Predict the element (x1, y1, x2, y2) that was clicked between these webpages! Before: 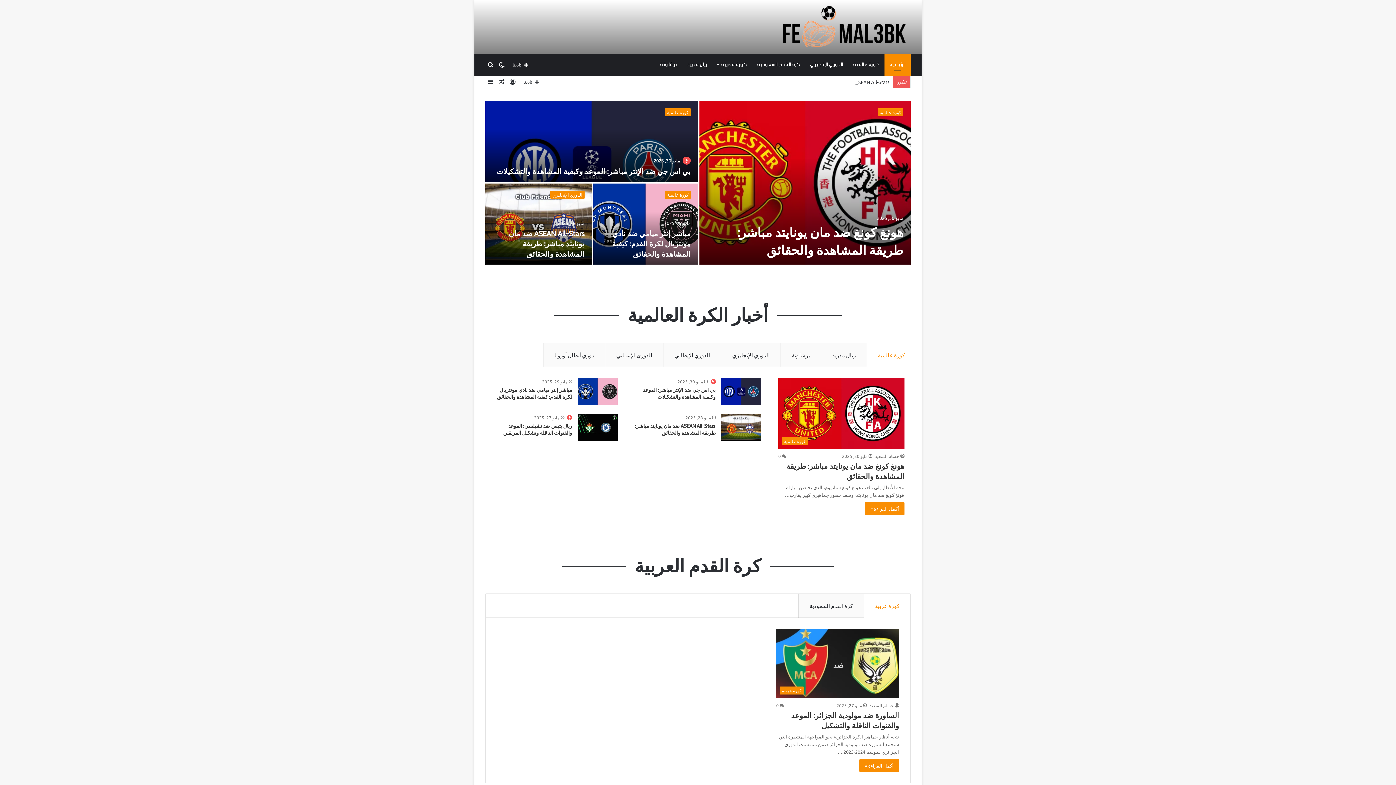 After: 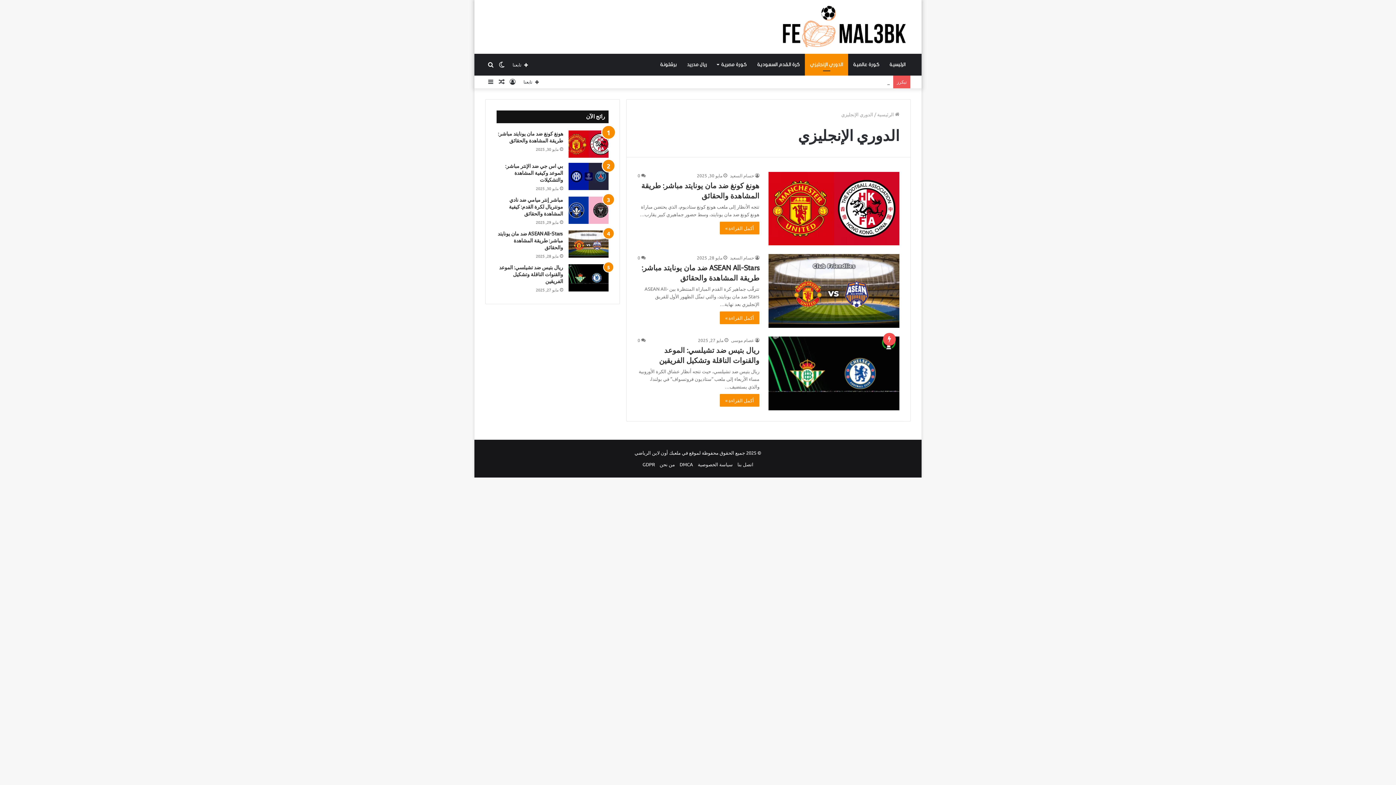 Action: bbox: (805, 53, 848, 75) label: الدوري الإنجليزي